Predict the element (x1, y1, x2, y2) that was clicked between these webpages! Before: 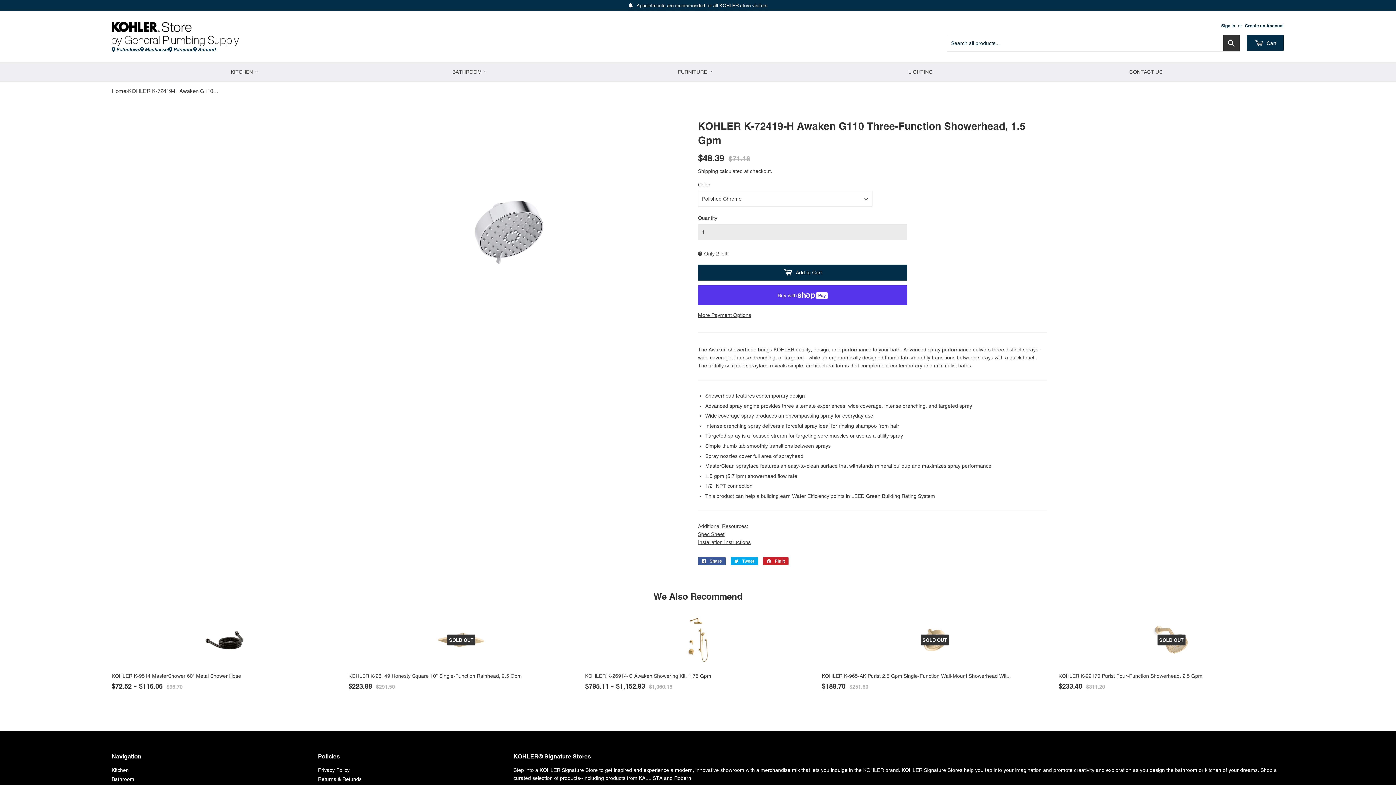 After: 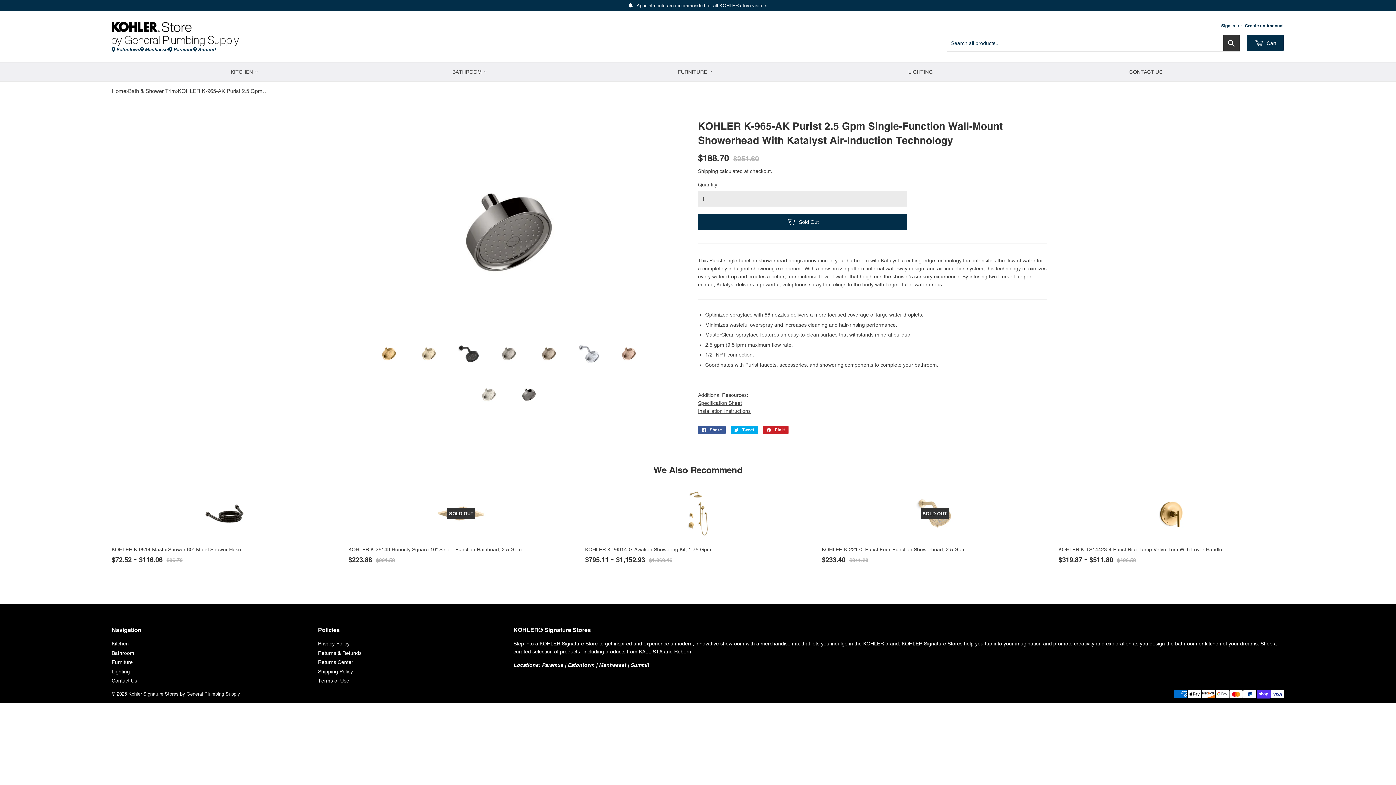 Action: bbox: (822, 613, 1047, 691) label: SOLD OUT

KOHLER K-965-AK Purist 2.5 Gpm Single-Function Wall-Mount Showerhead Wit...

Sale price
$188.70 
$188.70
Regular price
$251.60
$251.60